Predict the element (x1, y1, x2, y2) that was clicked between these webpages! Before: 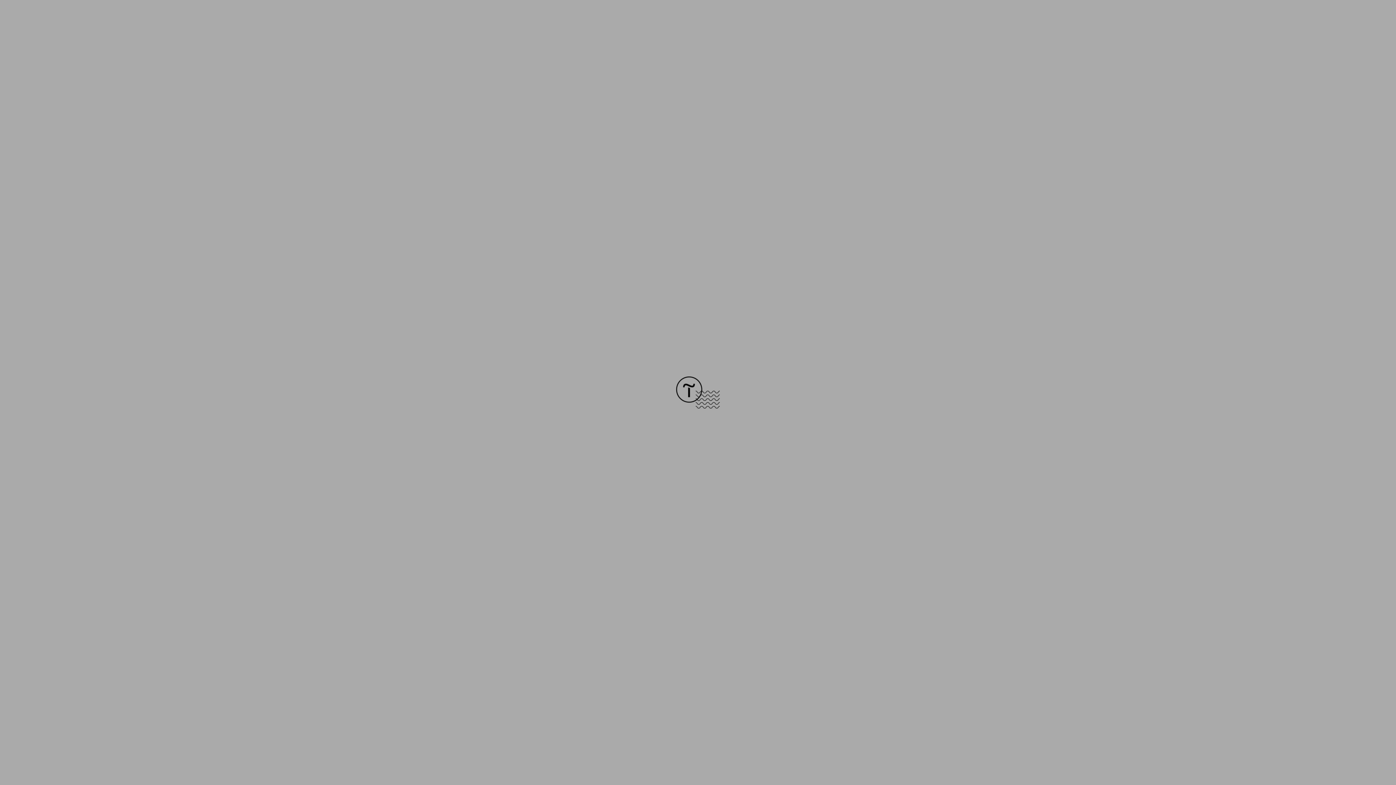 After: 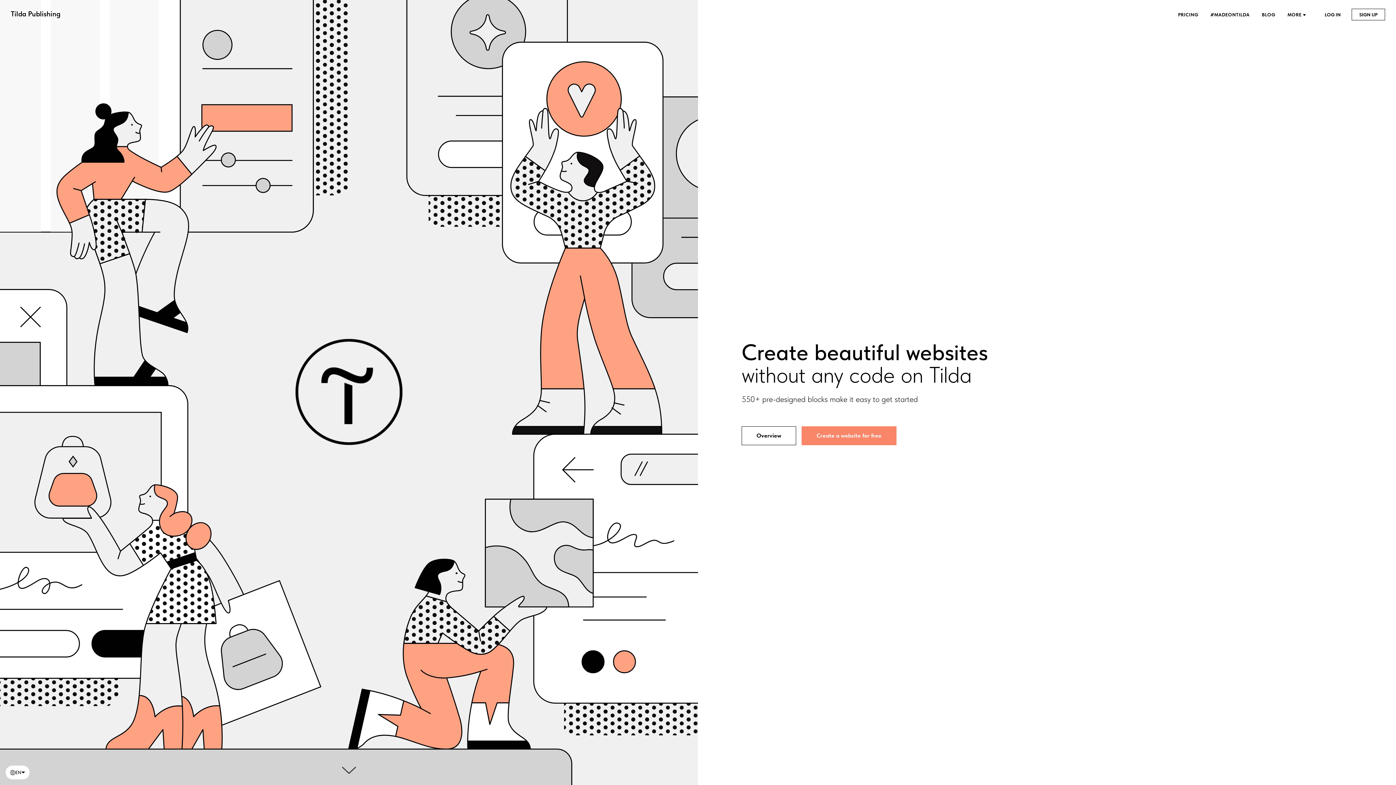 Action: bbox: (676, 403, 720, 409)